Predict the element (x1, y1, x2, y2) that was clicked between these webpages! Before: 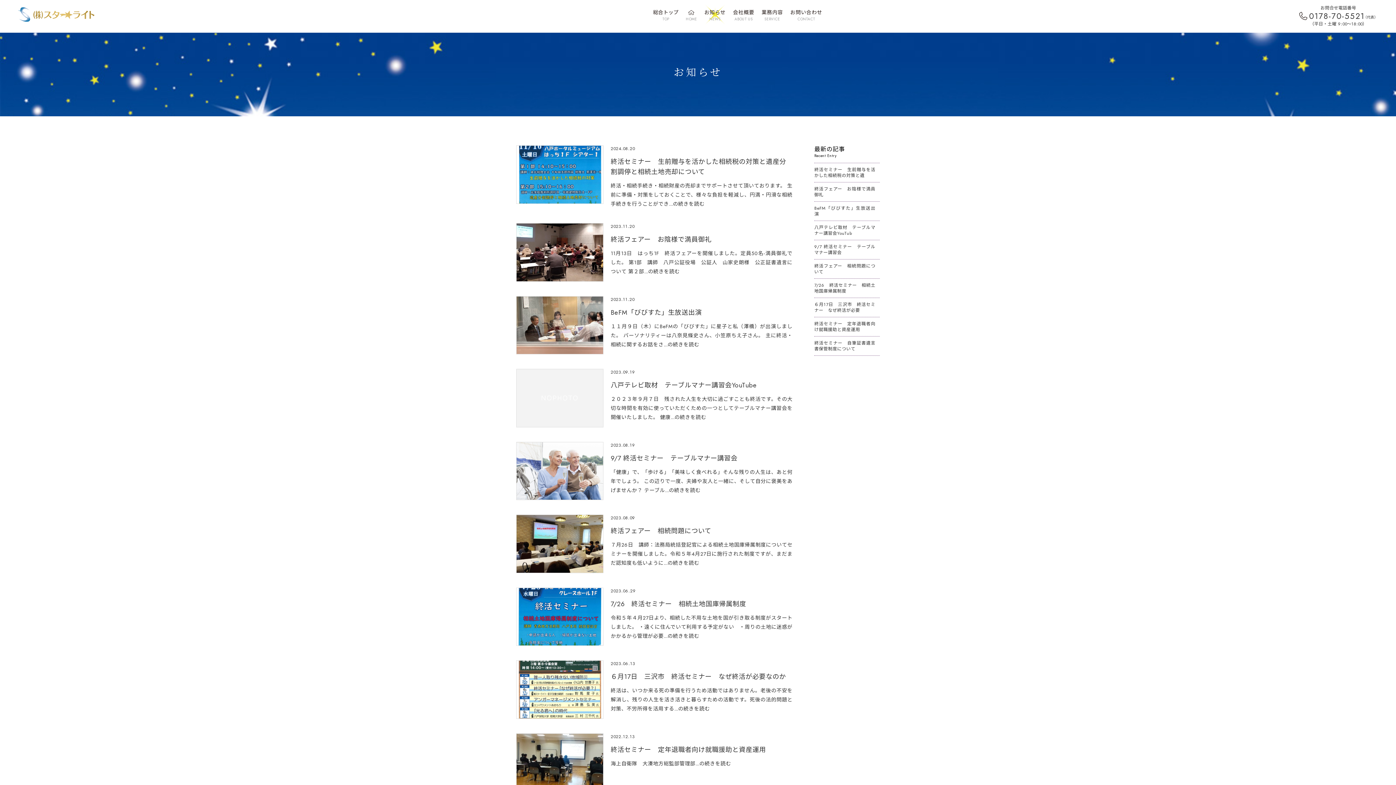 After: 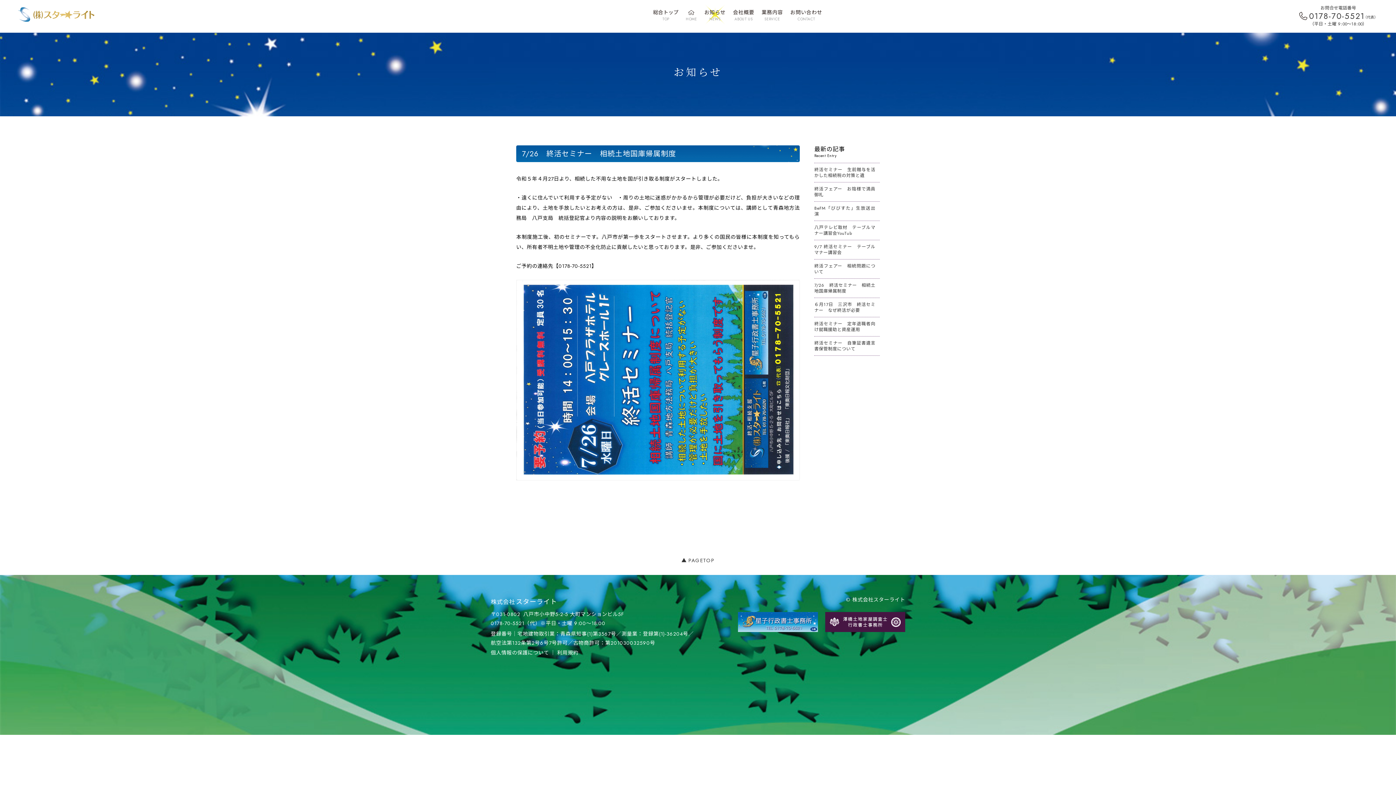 Action: bbox: (814, 282, 875, 294) label: 7/26　終活セミナー　相続土地国庫帰属制度